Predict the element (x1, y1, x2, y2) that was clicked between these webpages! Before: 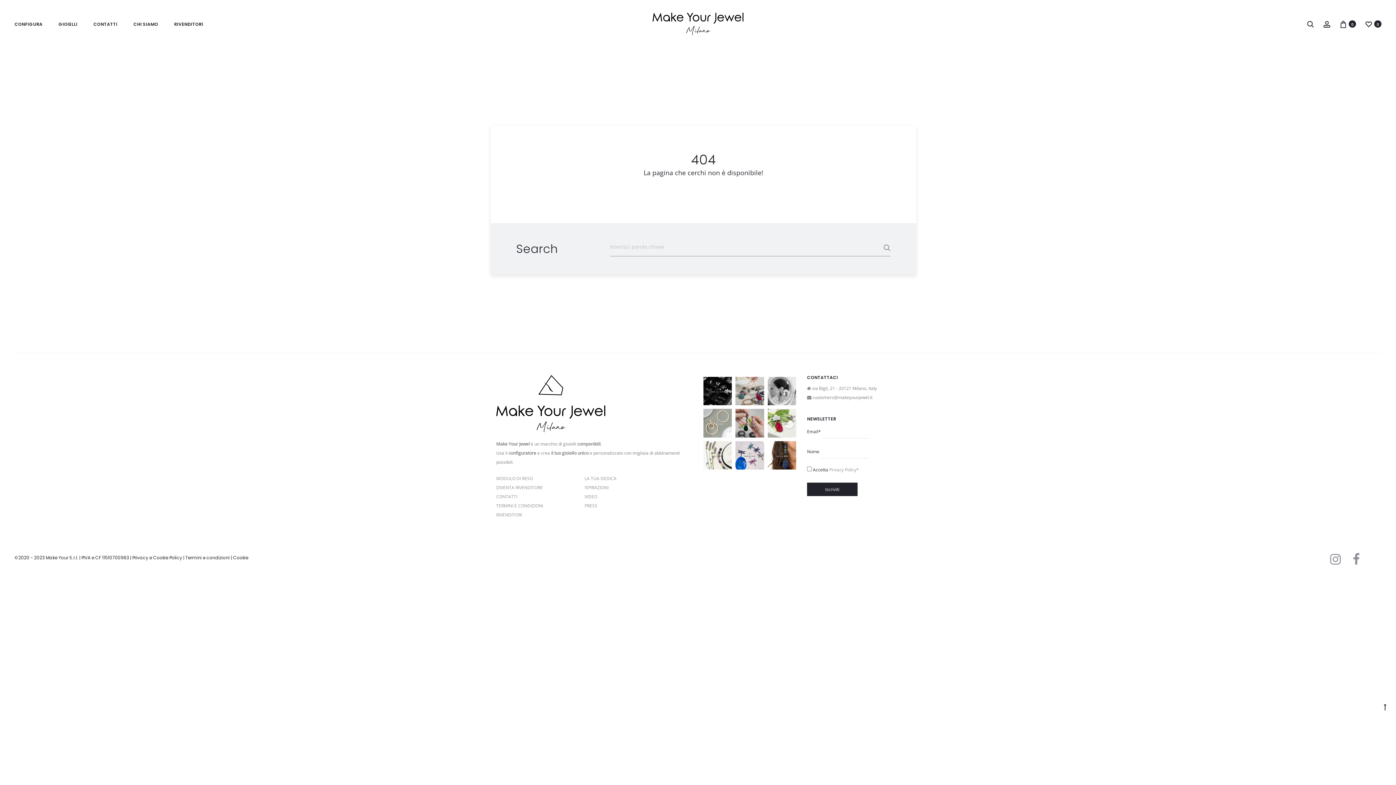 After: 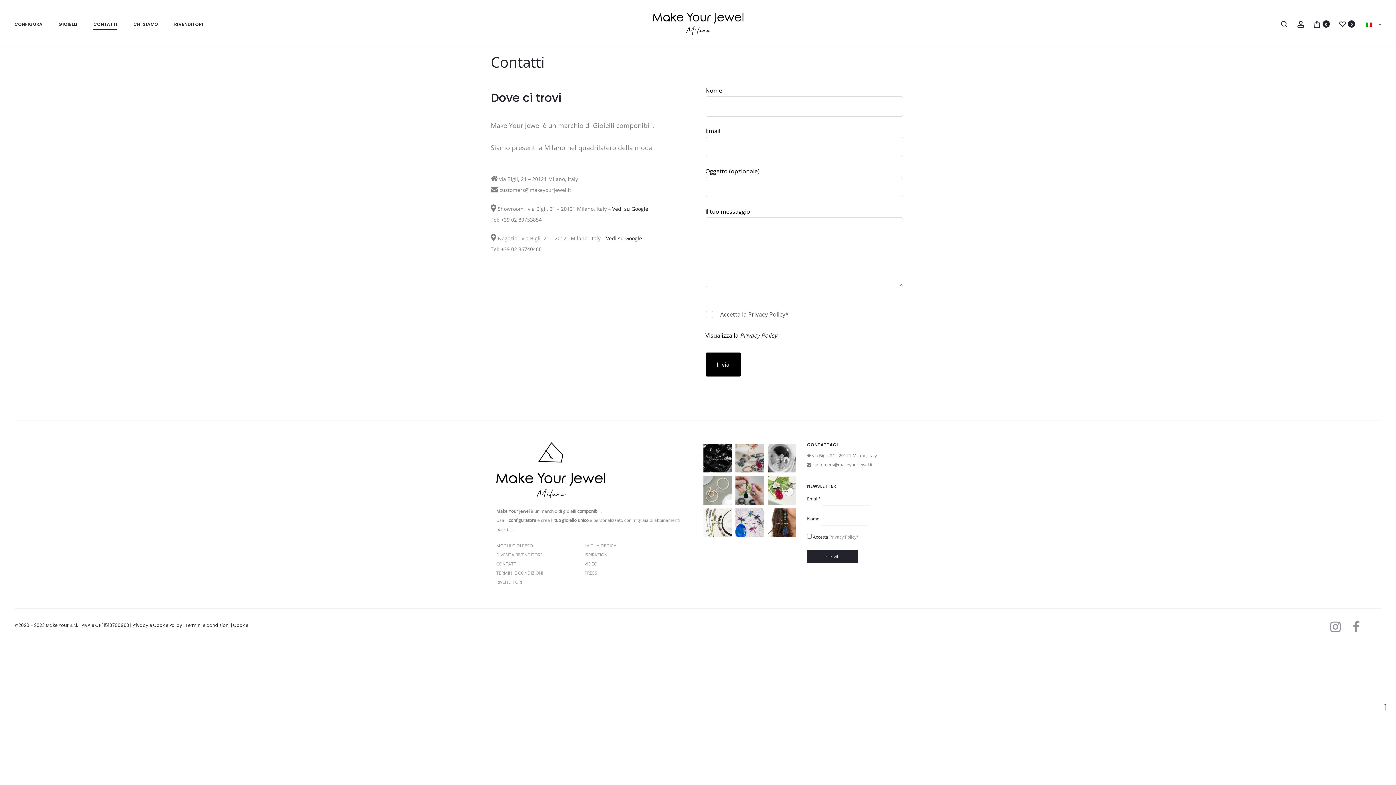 Action: label: CONTATTI bbox: (93, 19, 117, 28)